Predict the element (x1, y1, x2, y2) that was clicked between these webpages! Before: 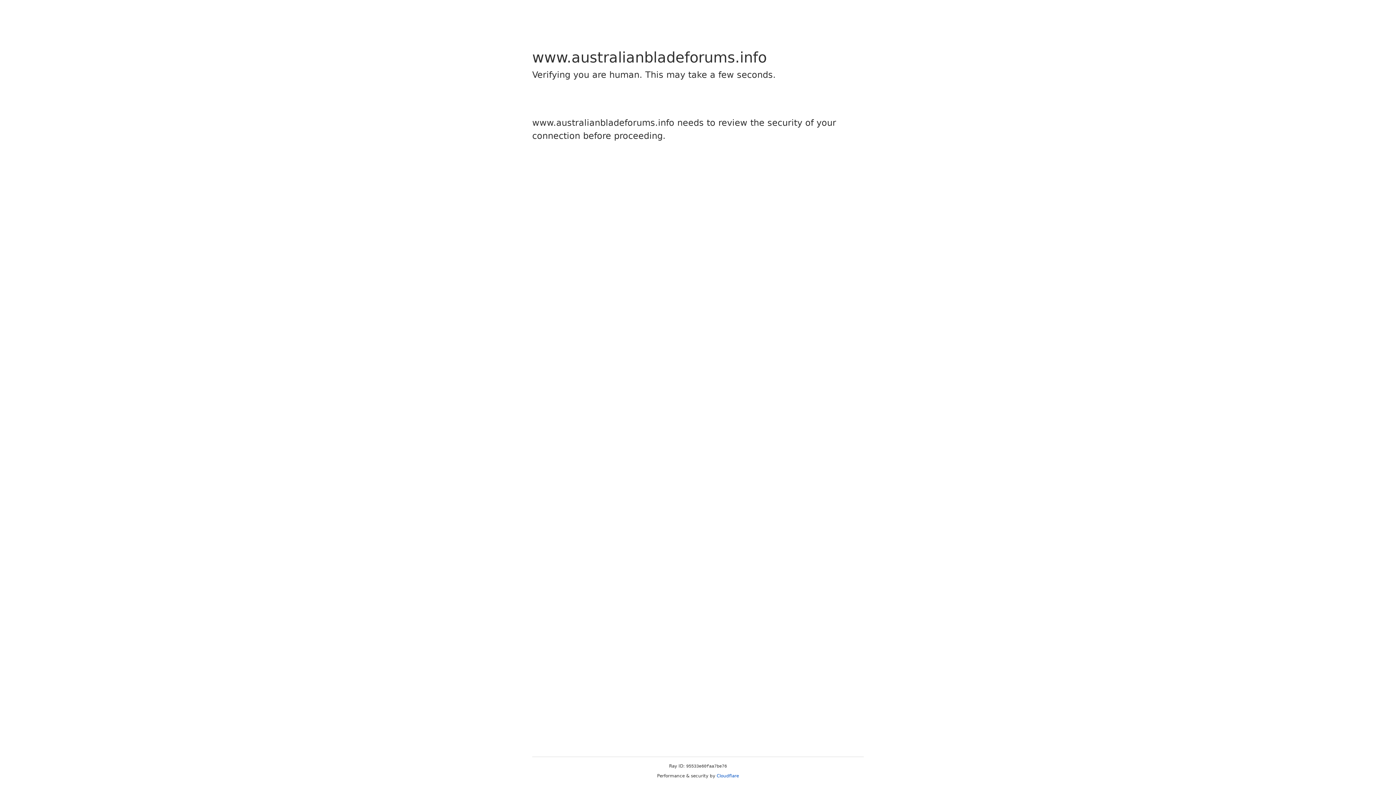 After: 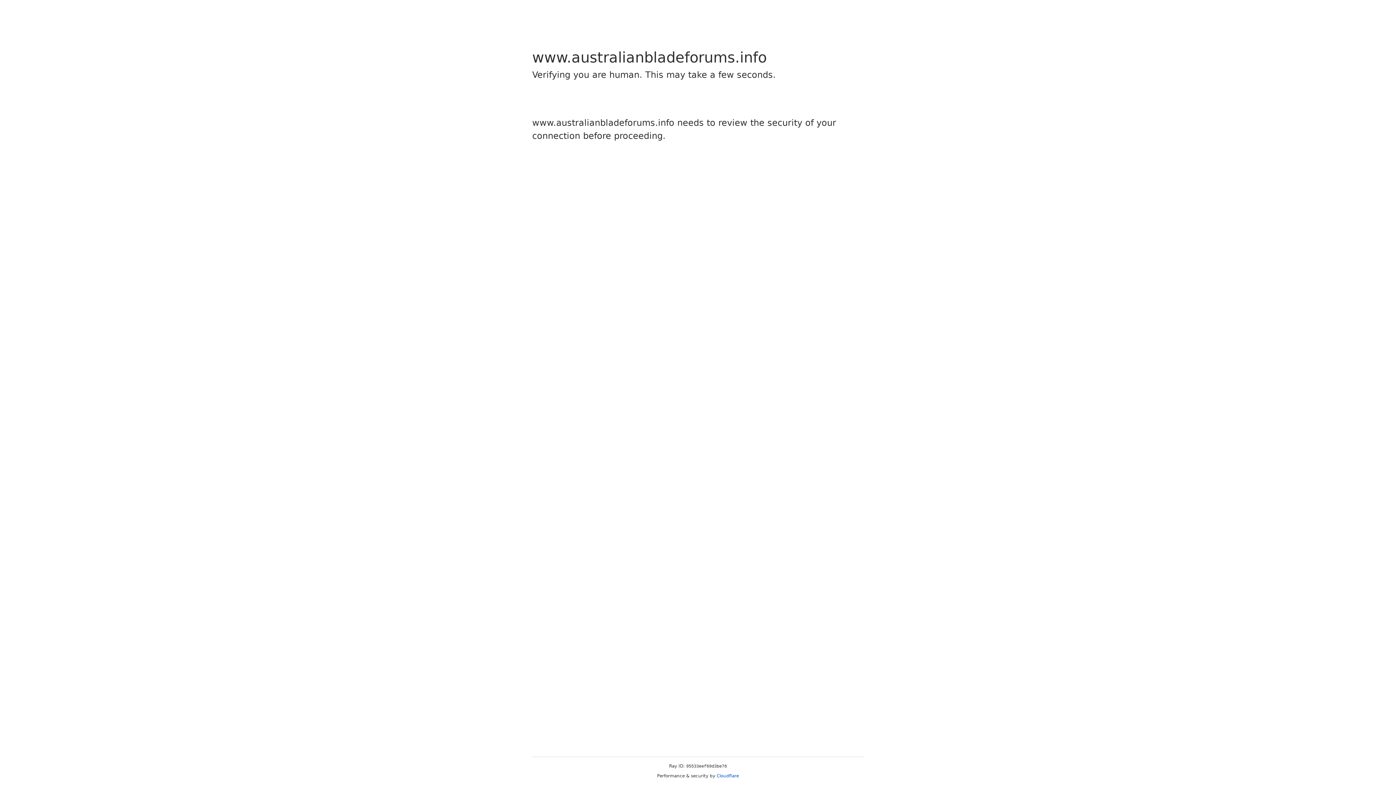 Action: bbox: (716, 773, 739, 778) label: Cloudflare